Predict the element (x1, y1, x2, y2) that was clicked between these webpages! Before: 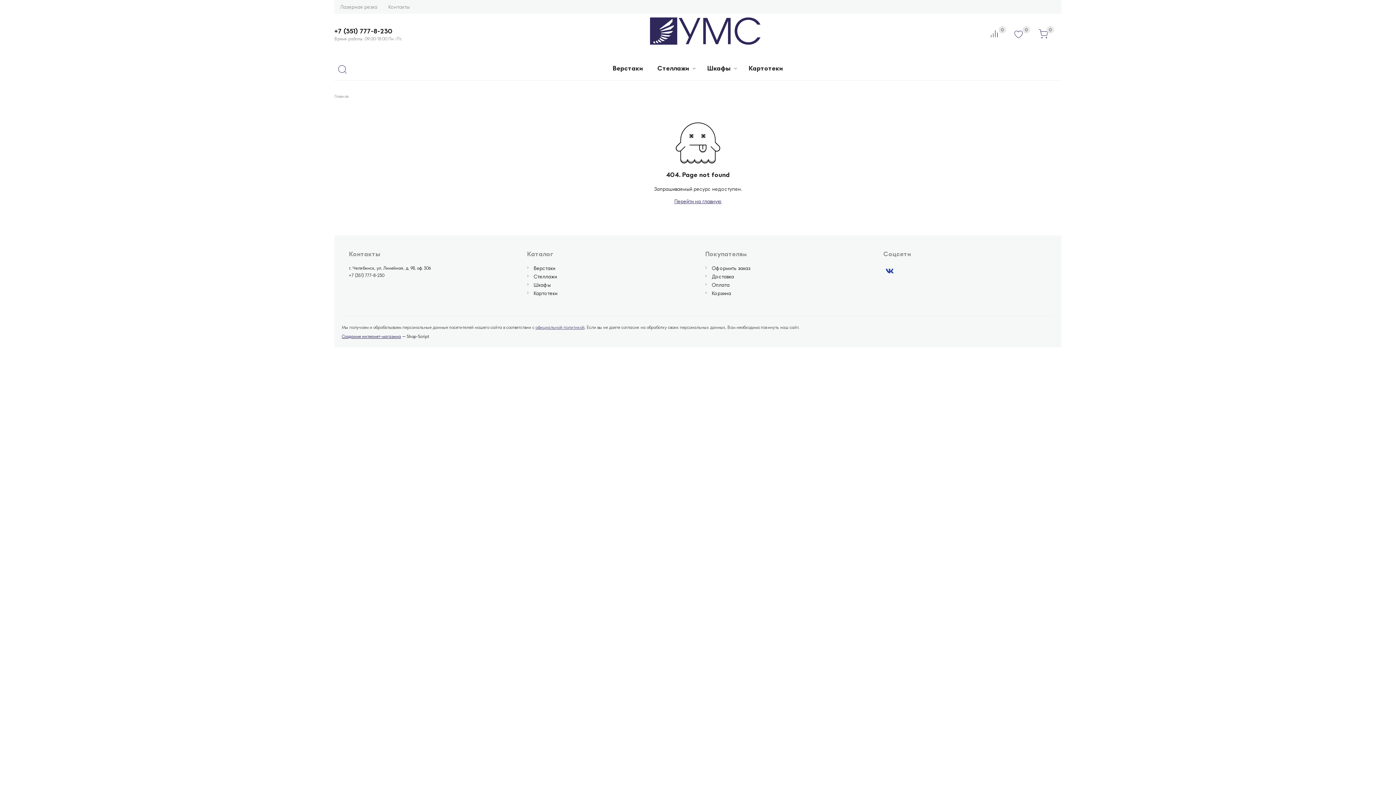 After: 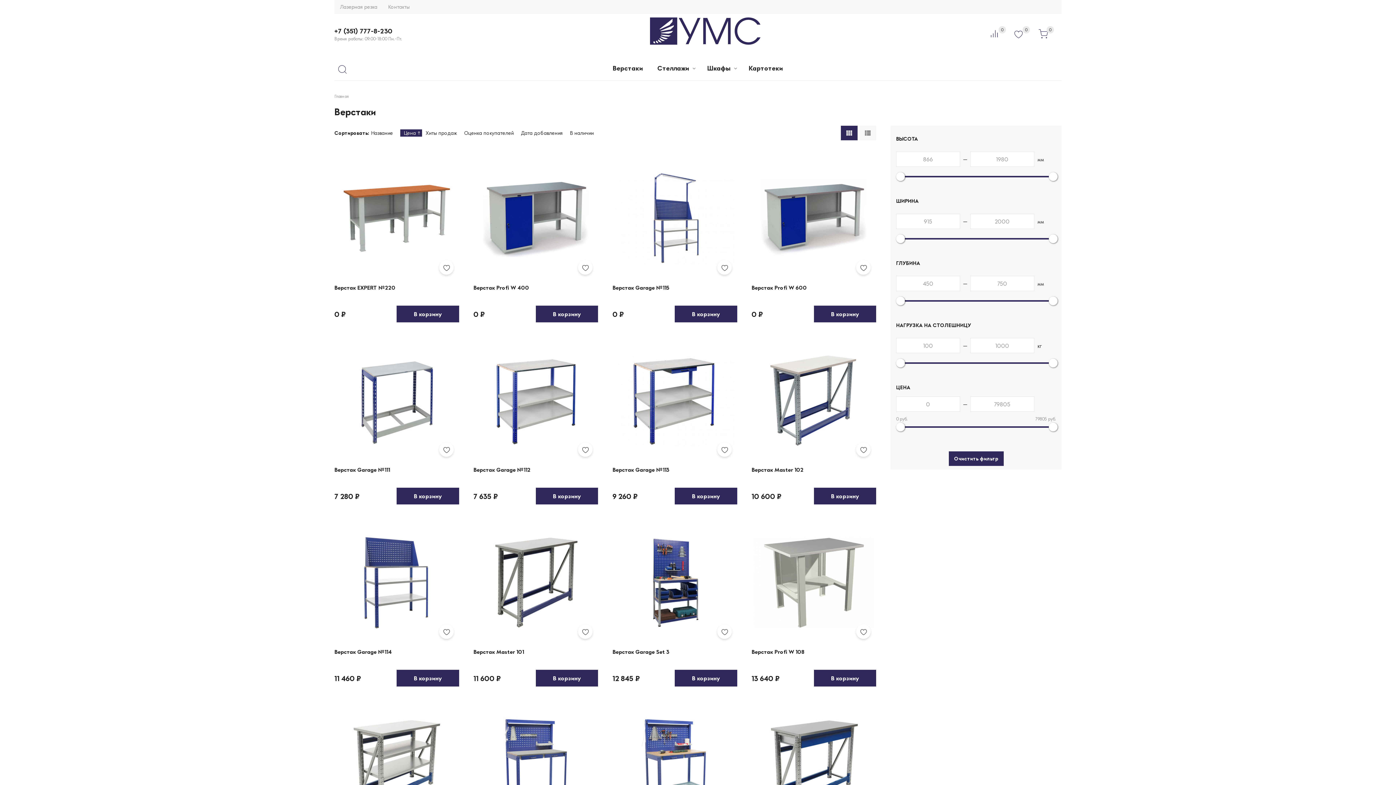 Action: bbox: (533, 265, 555, 271) label: Верстаки